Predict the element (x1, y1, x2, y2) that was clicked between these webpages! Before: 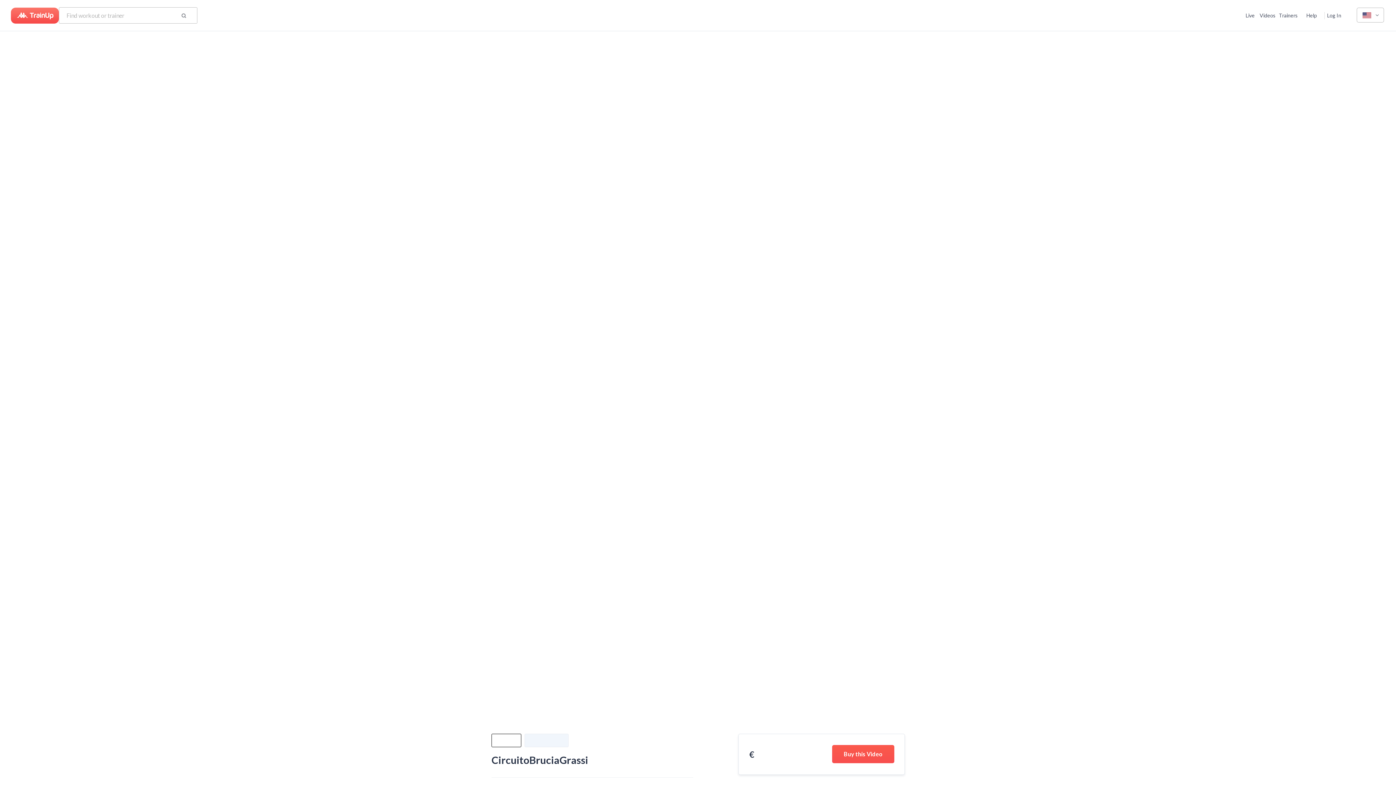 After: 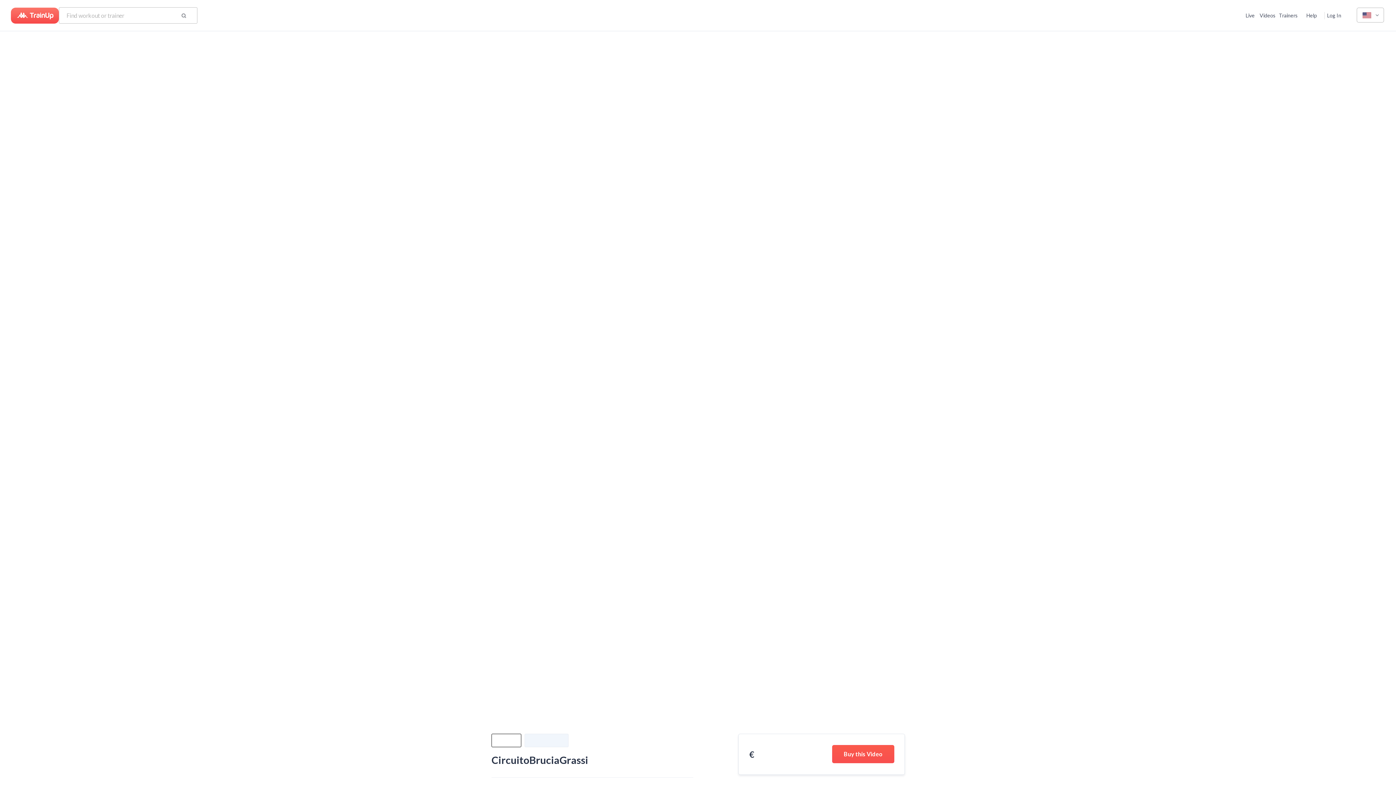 Action: bbox: (524, 734, 568, 747)